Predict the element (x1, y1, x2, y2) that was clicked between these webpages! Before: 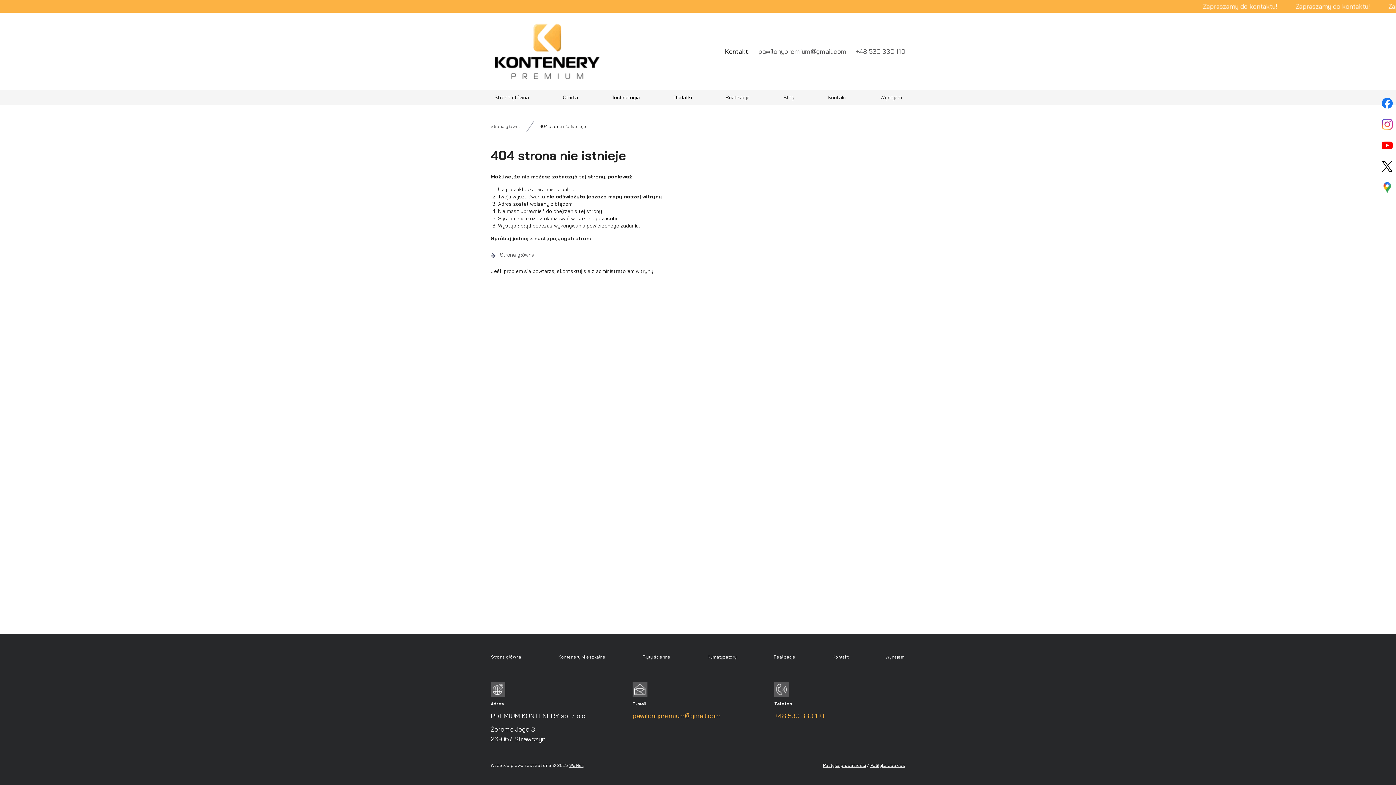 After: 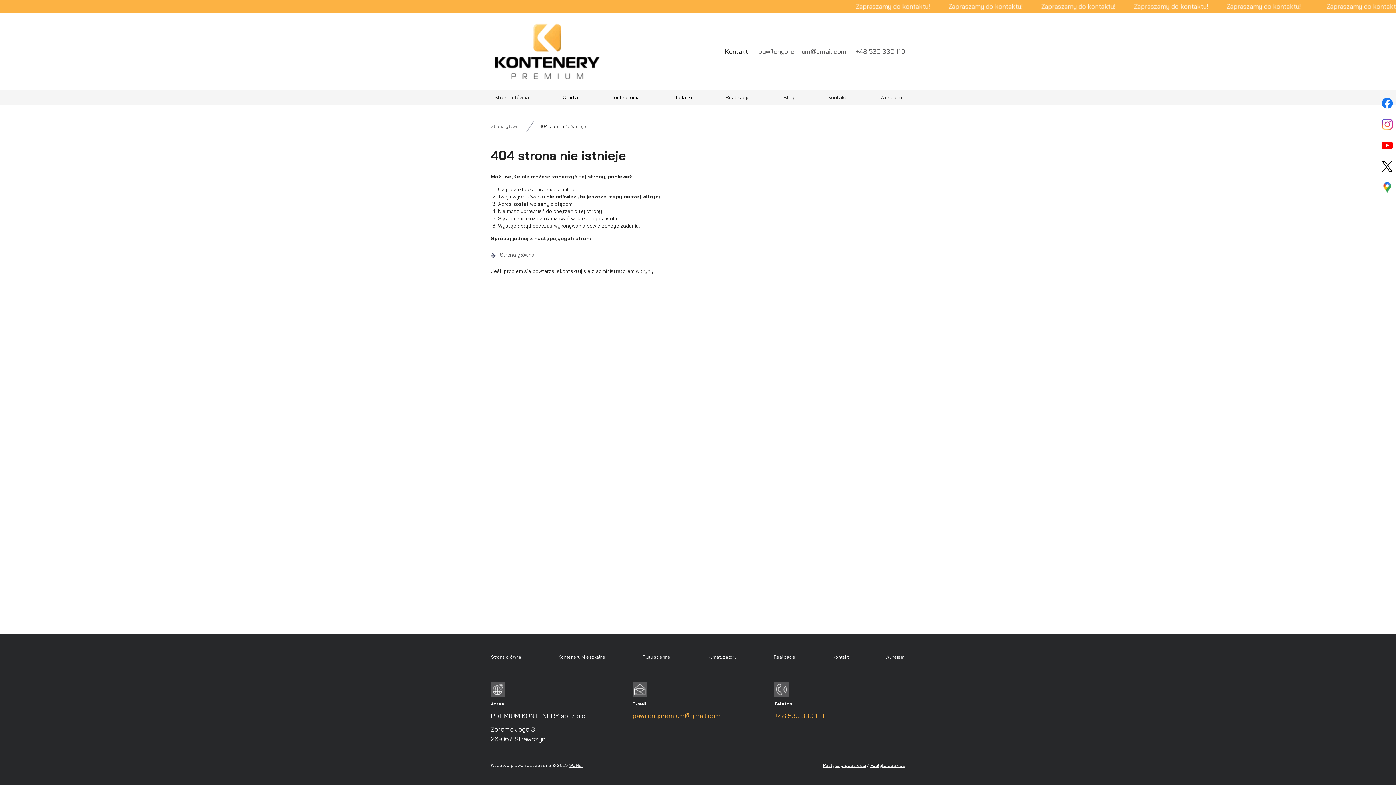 Action: bbox: (1378, 115, 1396, 133)